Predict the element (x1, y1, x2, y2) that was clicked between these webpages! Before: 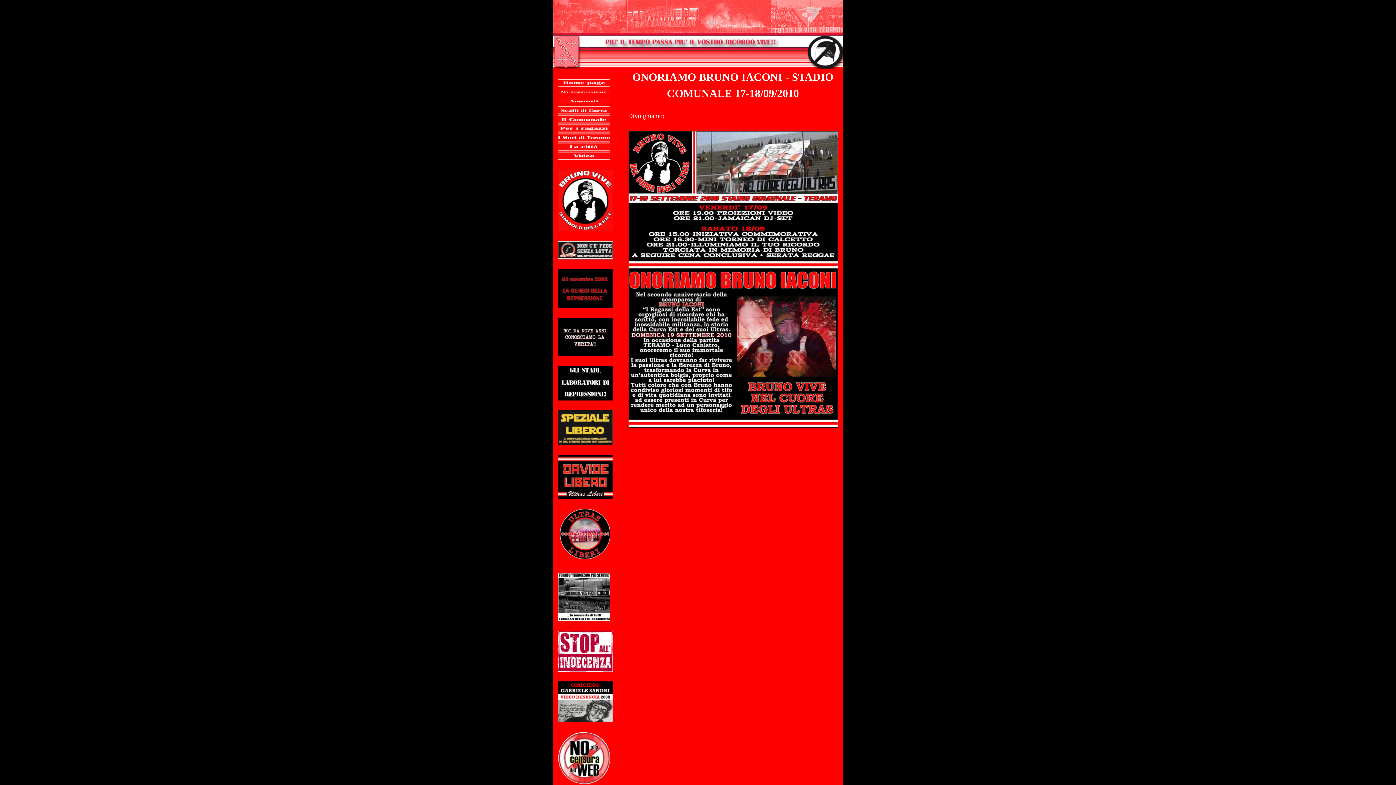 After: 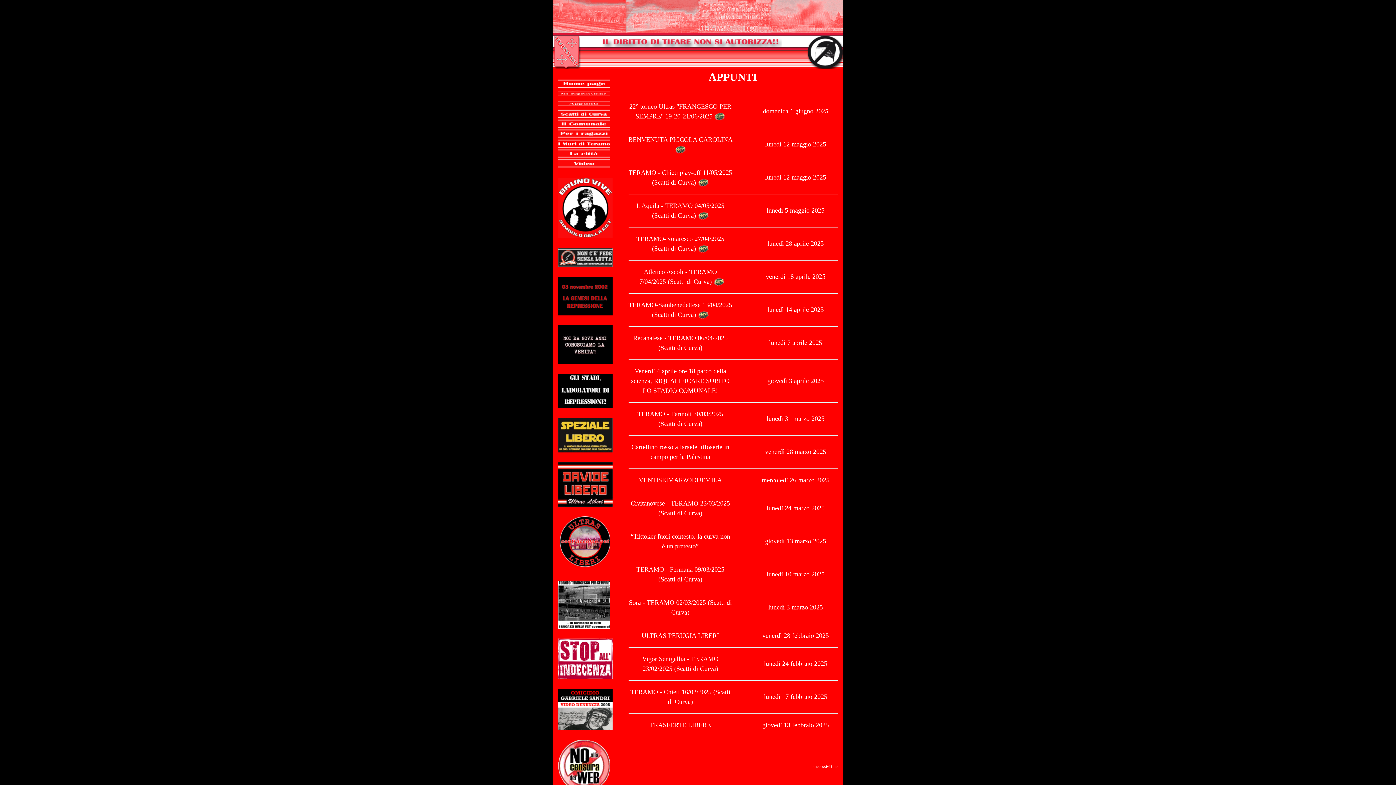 Action: bbox: (558, 96, 610, 104)